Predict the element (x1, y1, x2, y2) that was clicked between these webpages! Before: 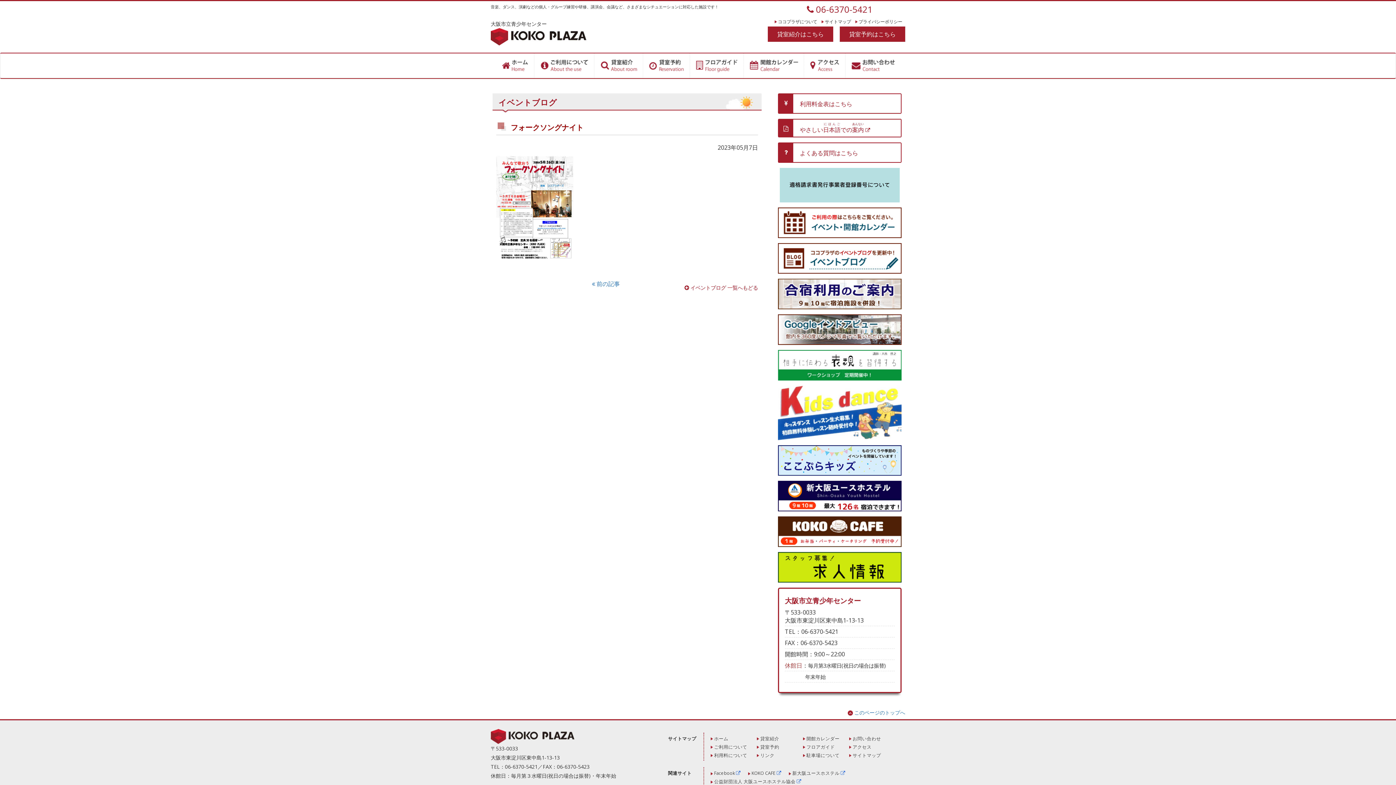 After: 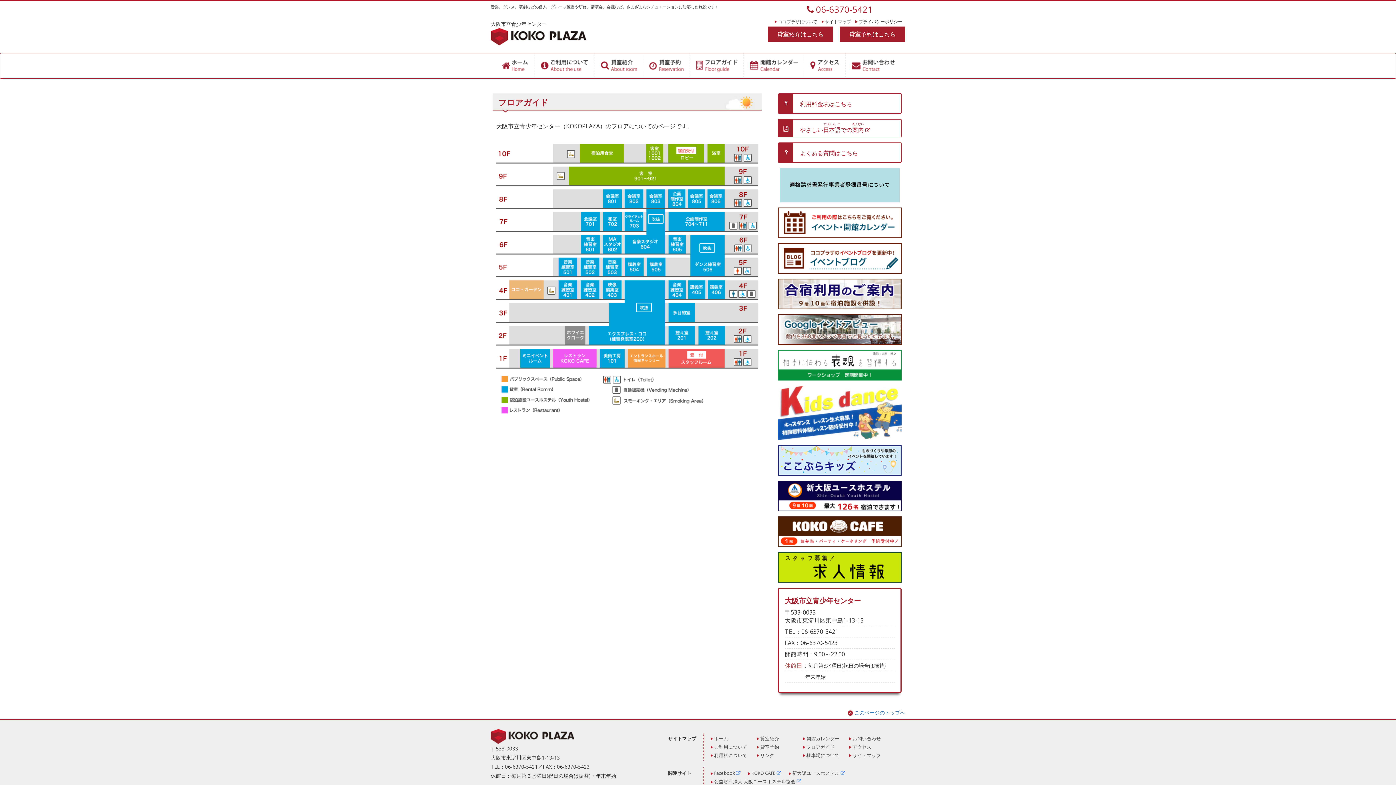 Action: label:  フロアガイド bbox: (803, 744, 835, 750)